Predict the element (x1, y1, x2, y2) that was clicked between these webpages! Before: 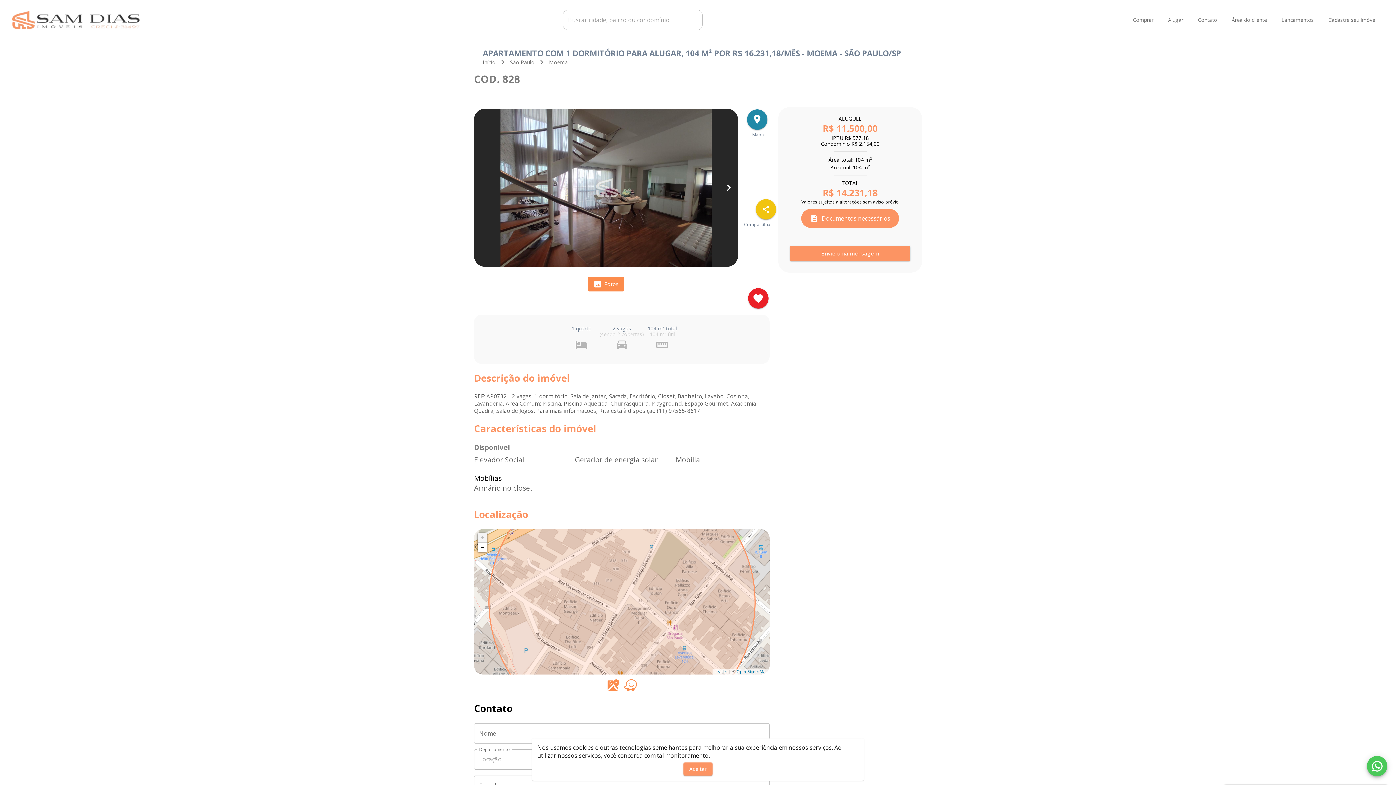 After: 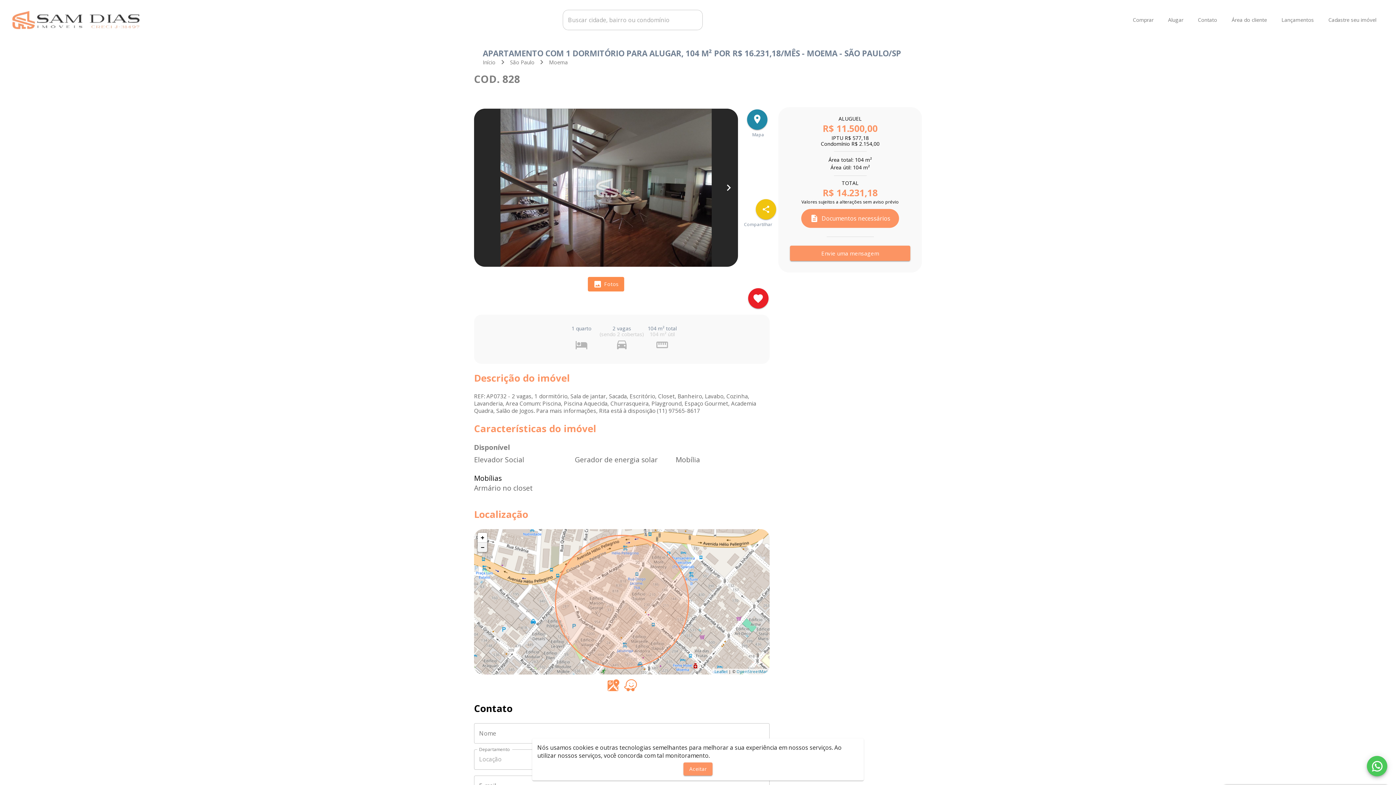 Action: label: Zoom out bbox: (477, 542, 487, 552)